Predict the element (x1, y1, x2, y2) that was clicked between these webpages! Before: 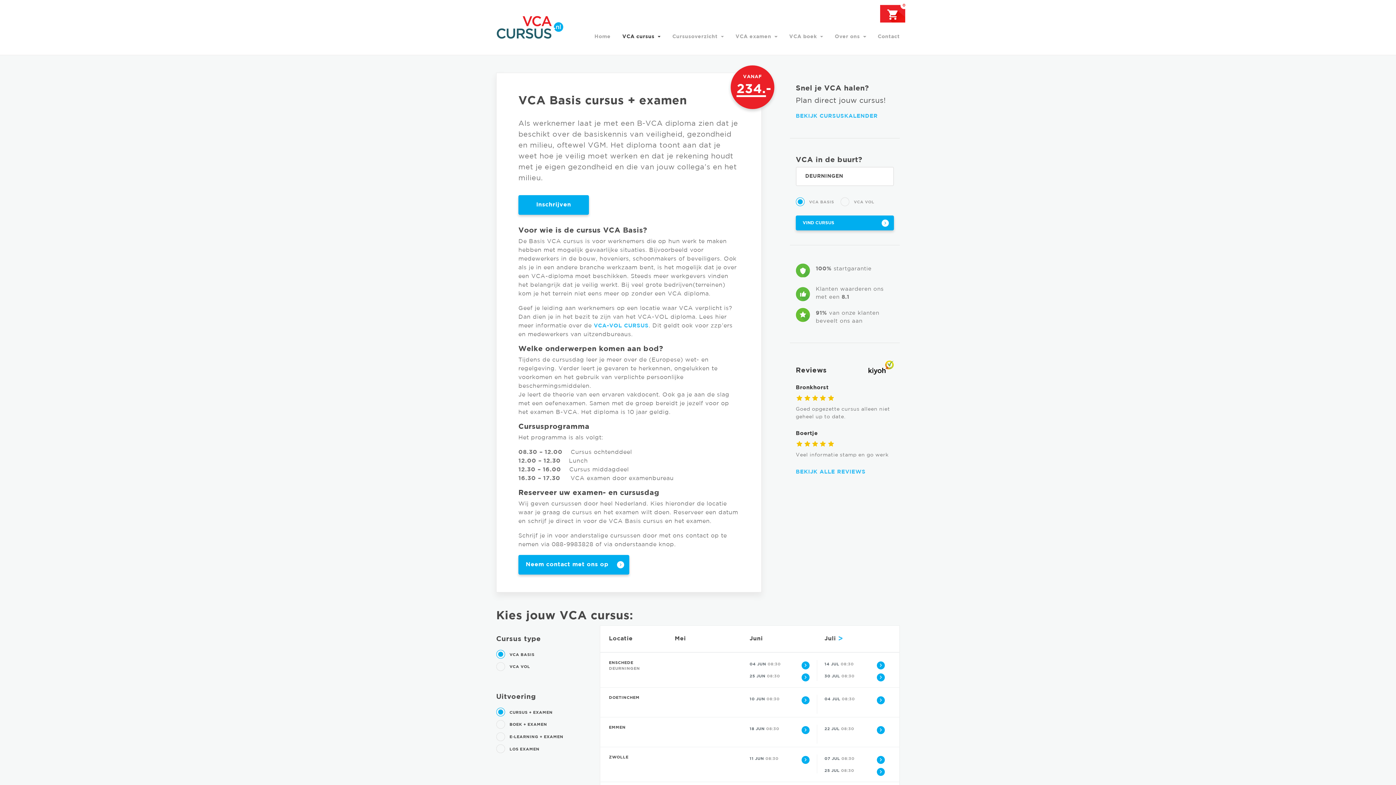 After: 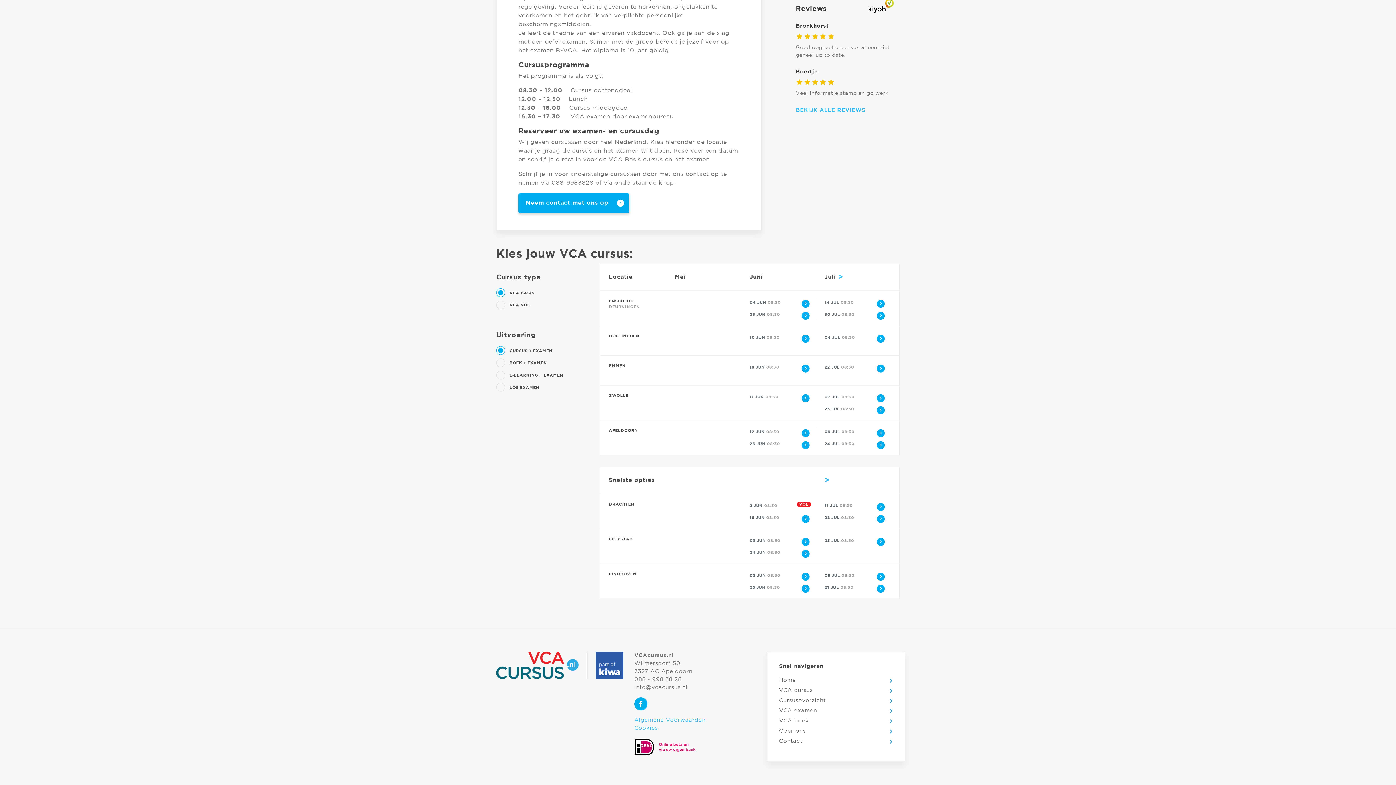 Action: label: BEKIJK CURSUSKALENDER bbox: (796, 113, 877, 118)